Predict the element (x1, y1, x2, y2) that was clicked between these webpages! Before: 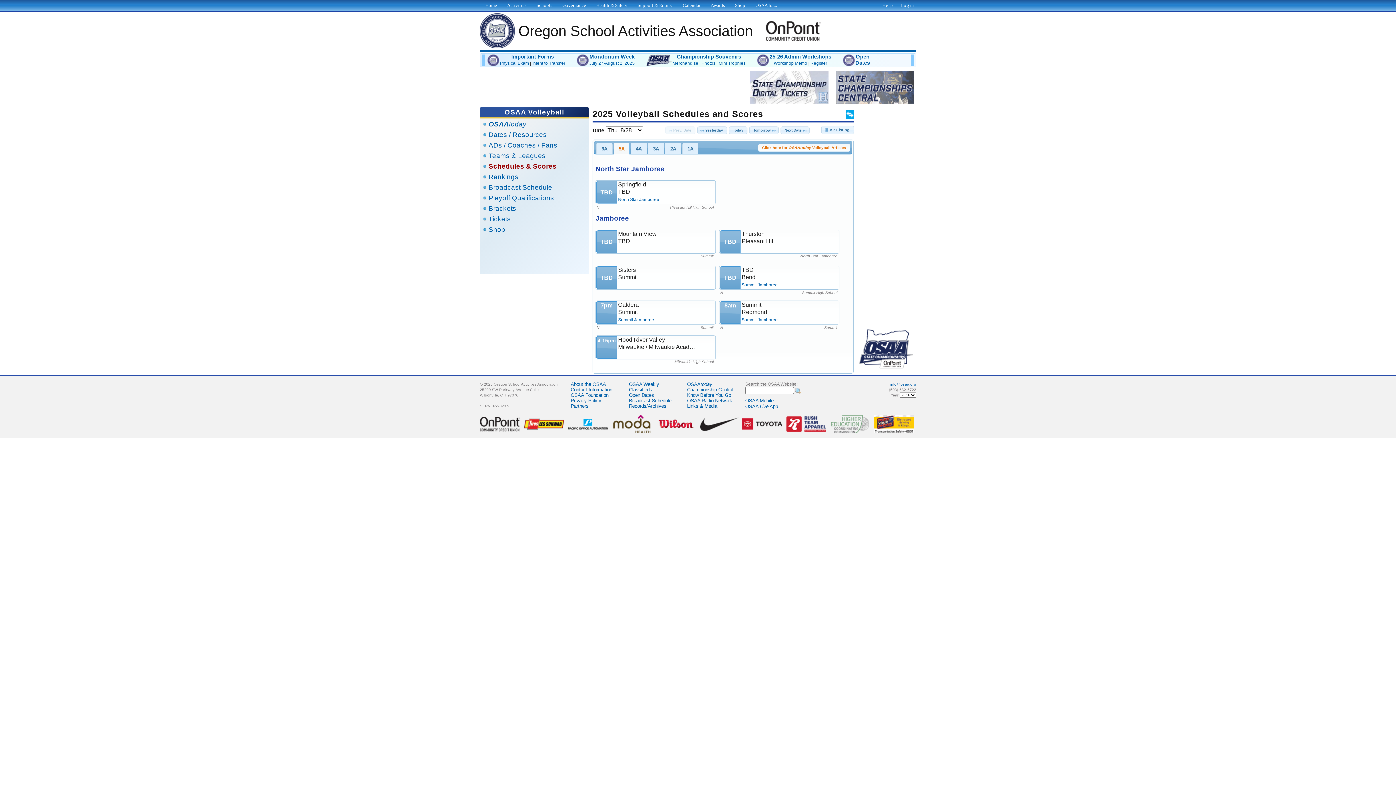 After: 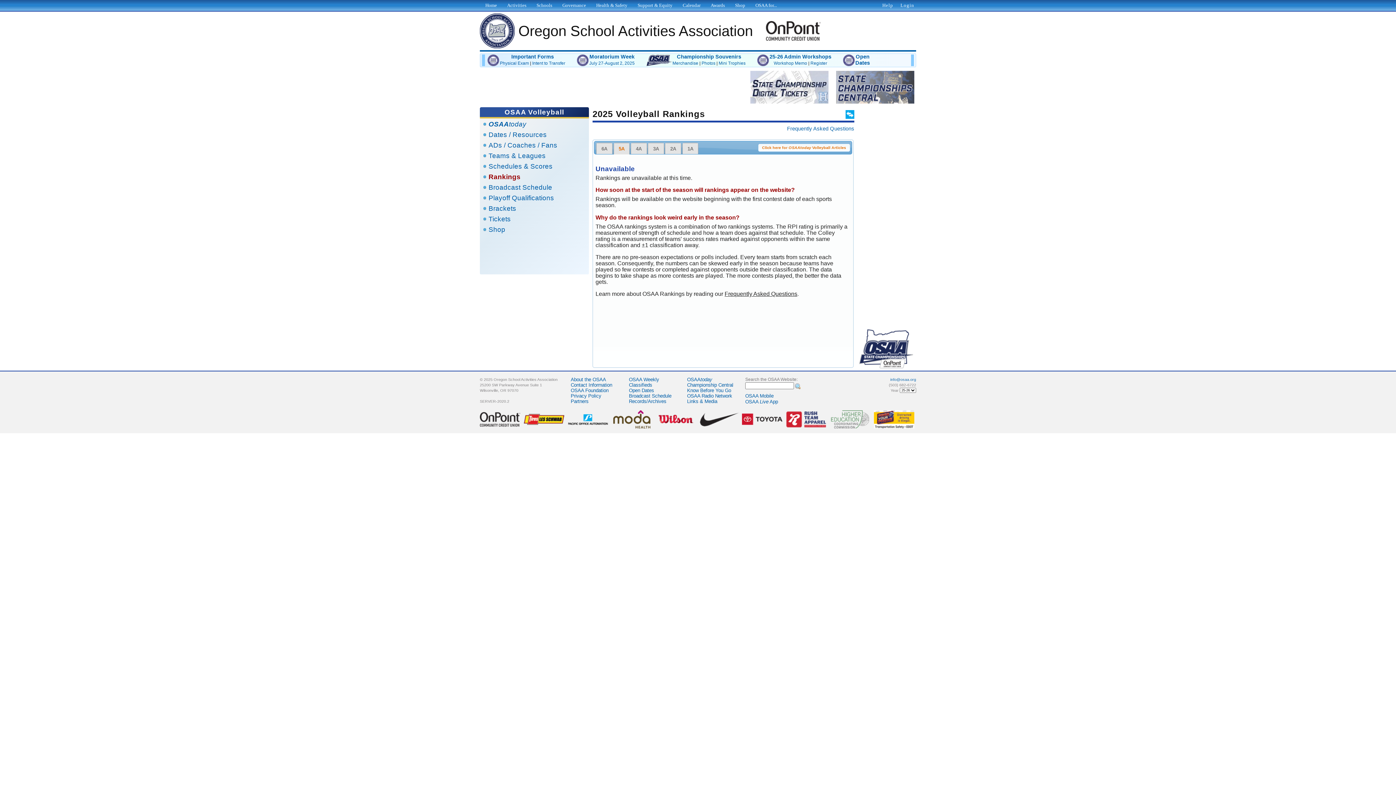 Action: label: Rankings bbox: (488, 173, 518, 180)